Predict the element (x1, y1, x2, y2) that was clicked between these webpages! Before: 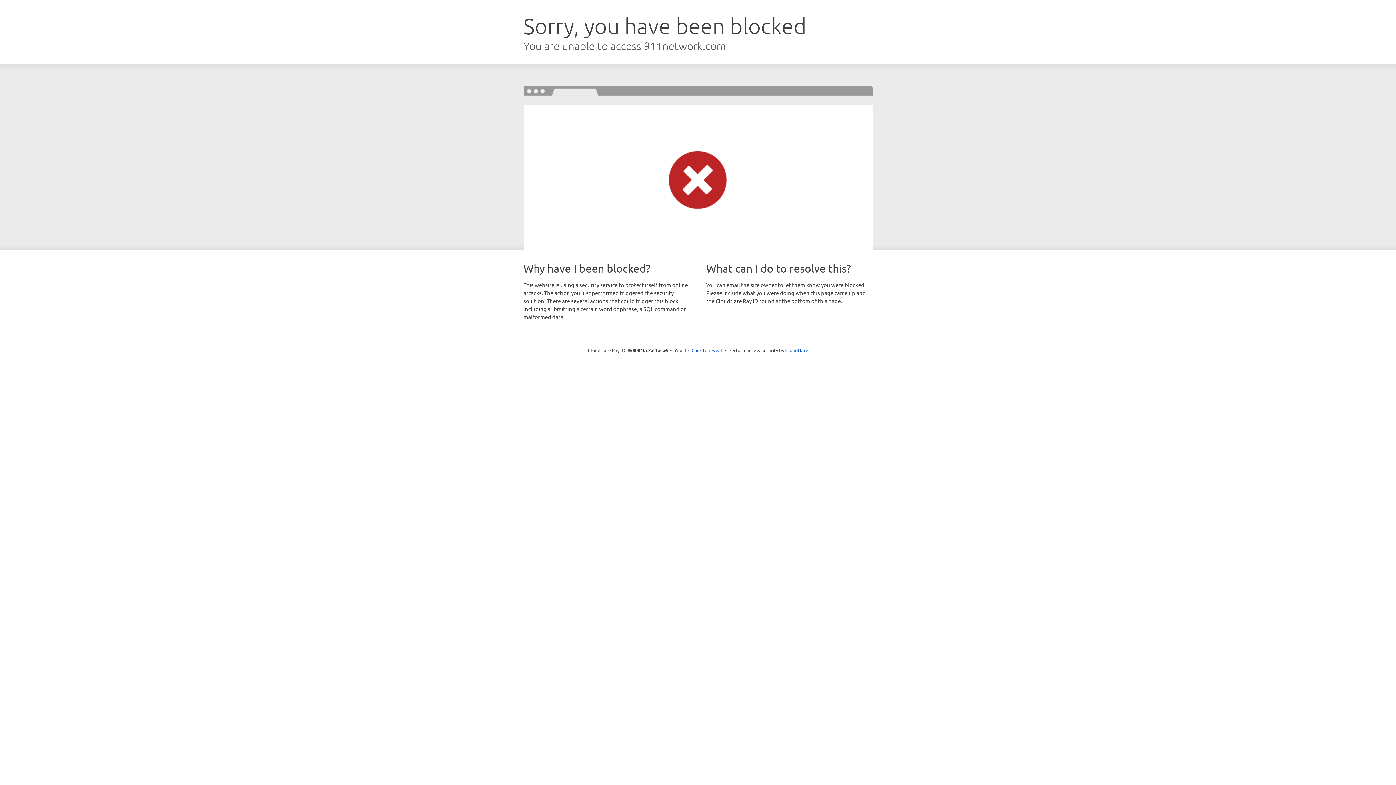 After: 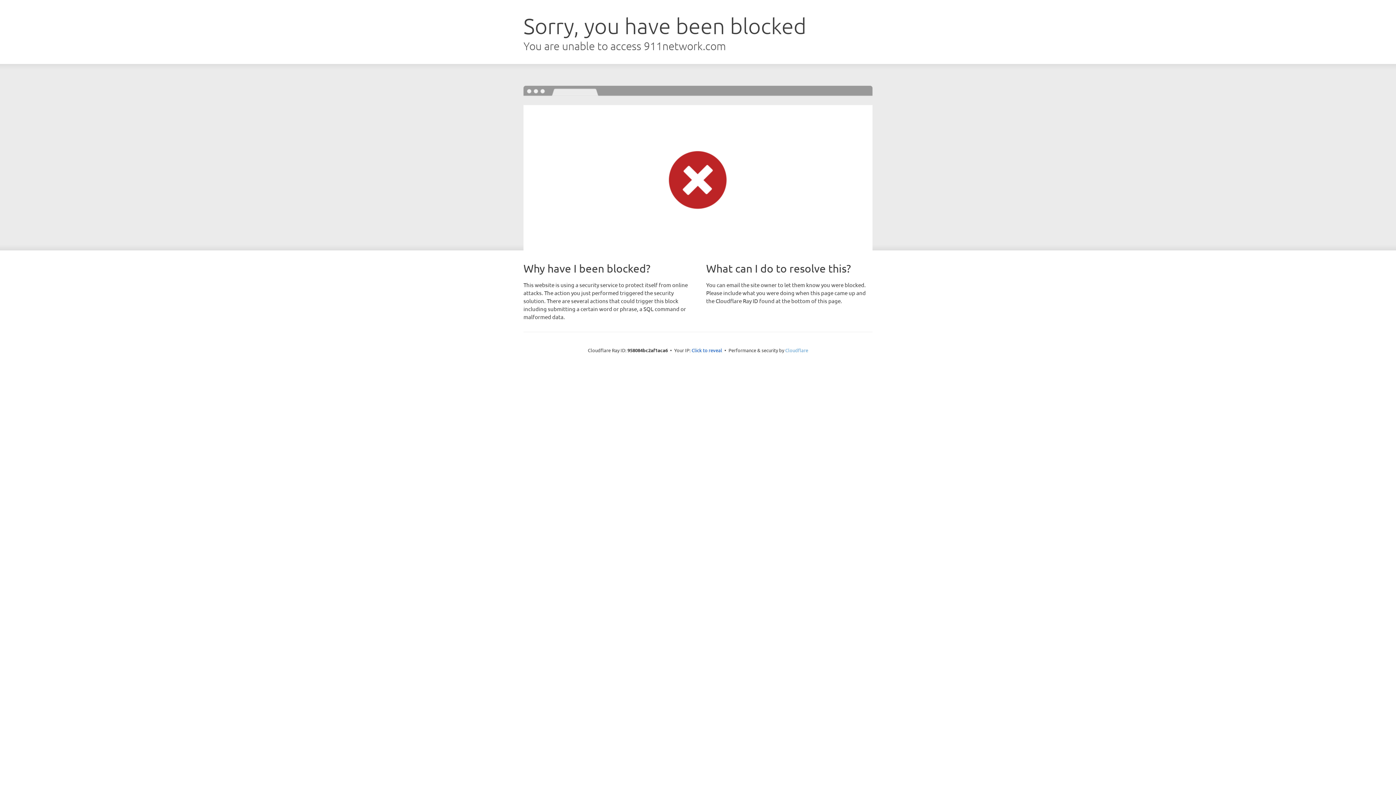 Action: bbox: (785, 347, 808, 353) label: Cloudflare